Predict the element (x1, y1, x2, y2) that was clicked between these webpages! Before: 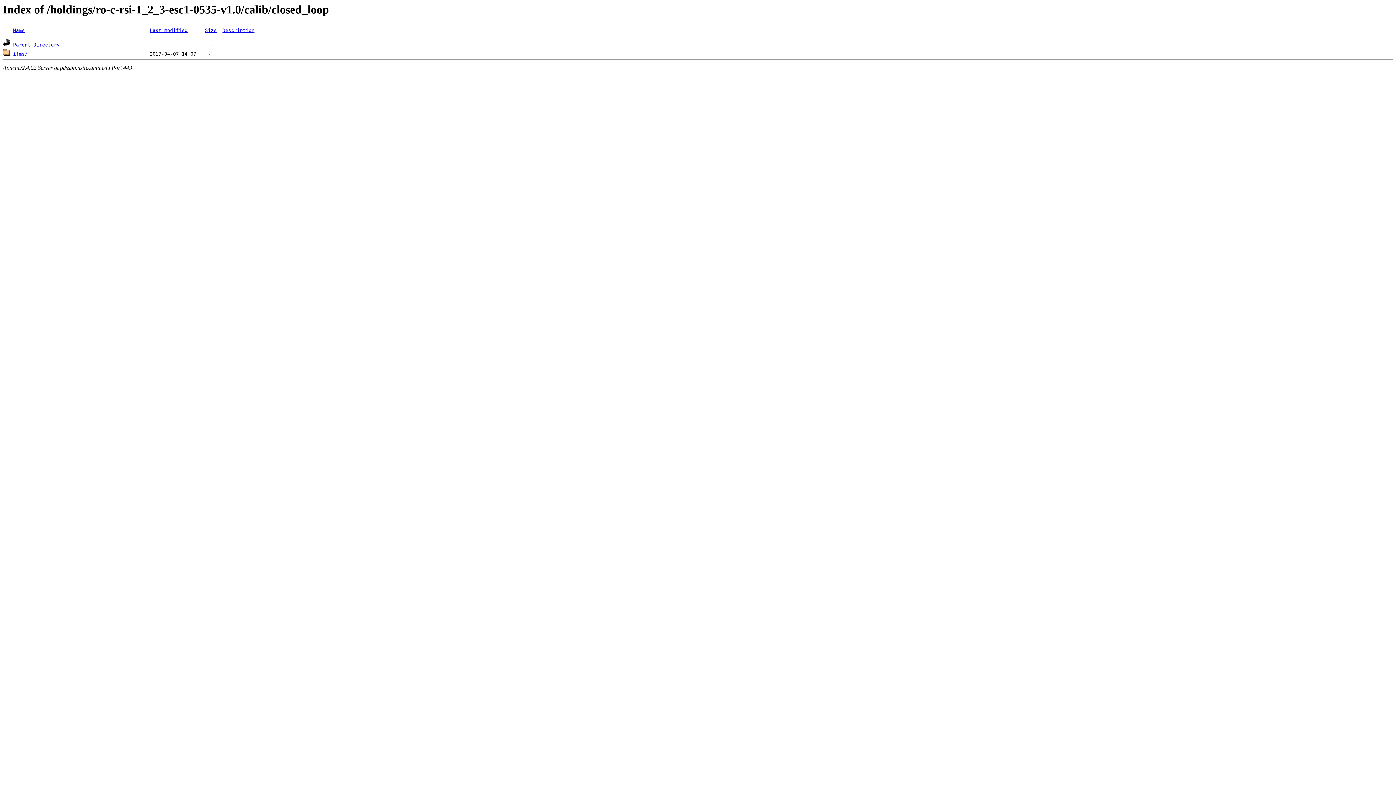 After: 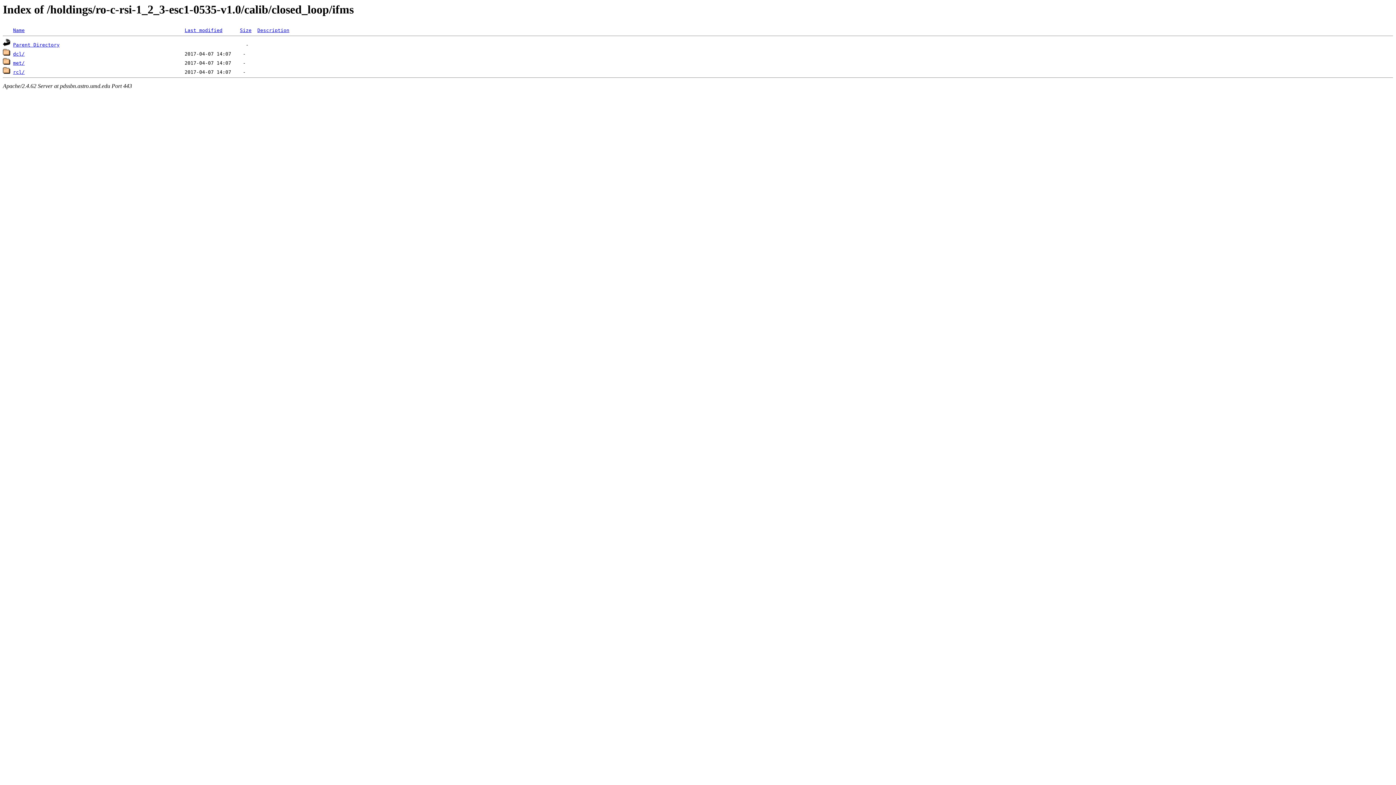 Action: bbox: (13, 51, 27, 56) label: ifms/